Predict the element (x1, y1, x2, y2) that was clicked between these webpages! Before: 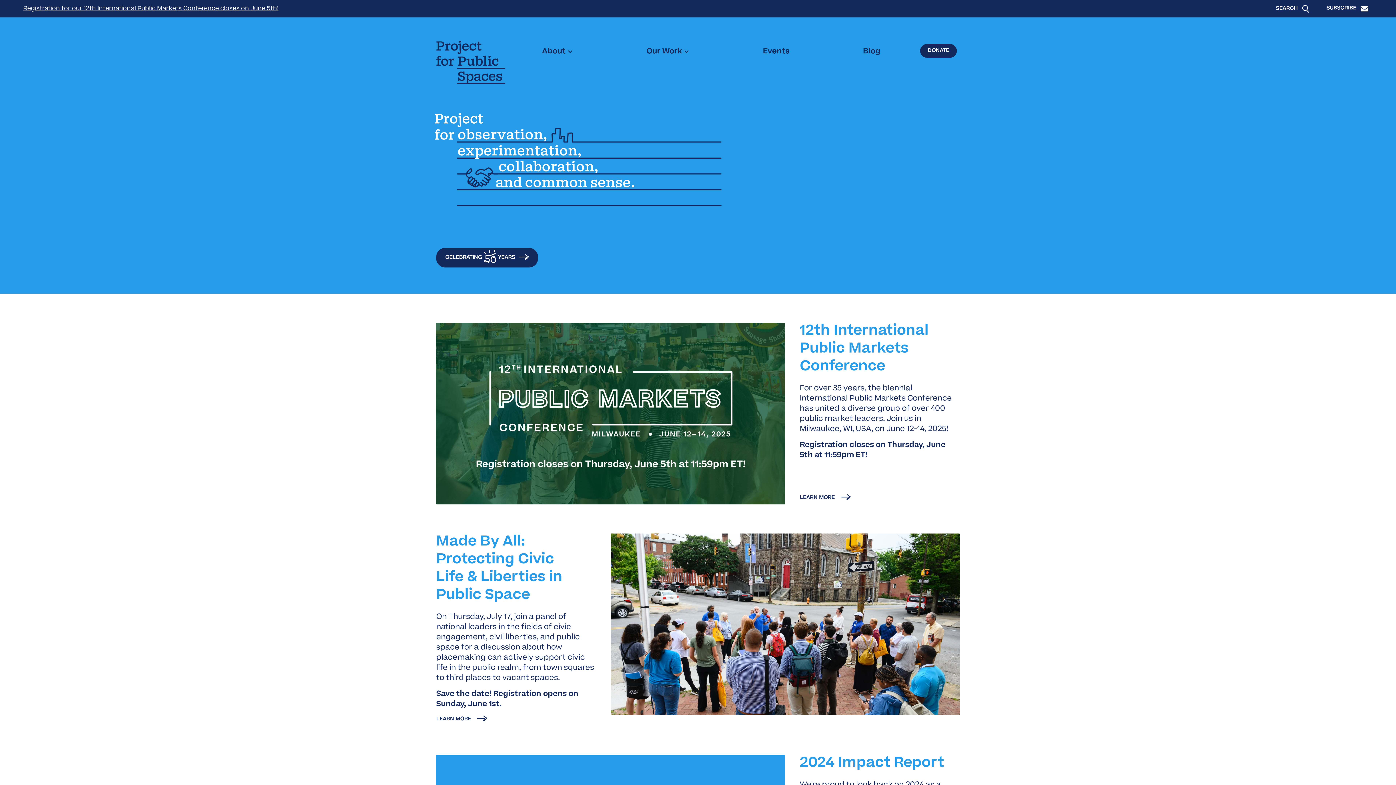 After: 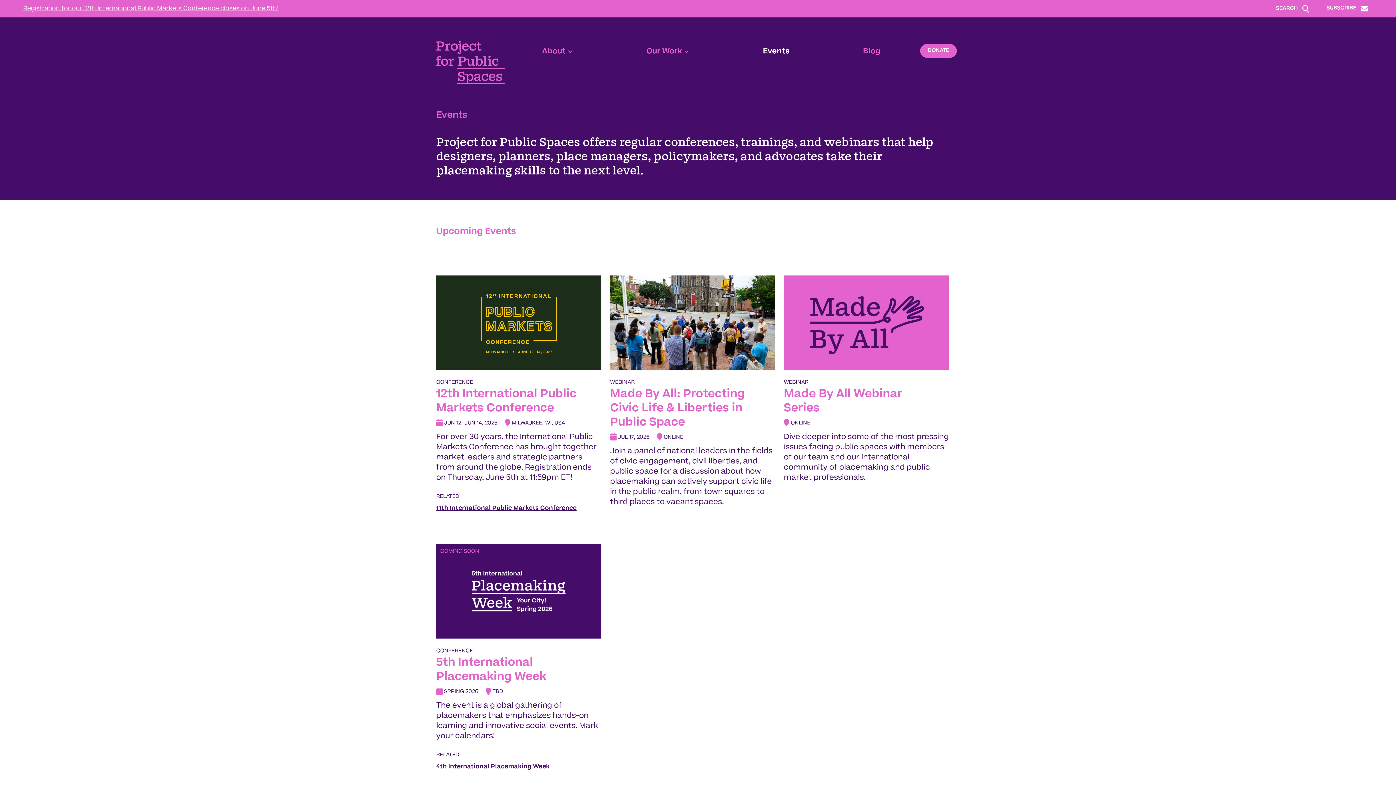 Action: bbox: (755, 40, 796, 62) label: Events